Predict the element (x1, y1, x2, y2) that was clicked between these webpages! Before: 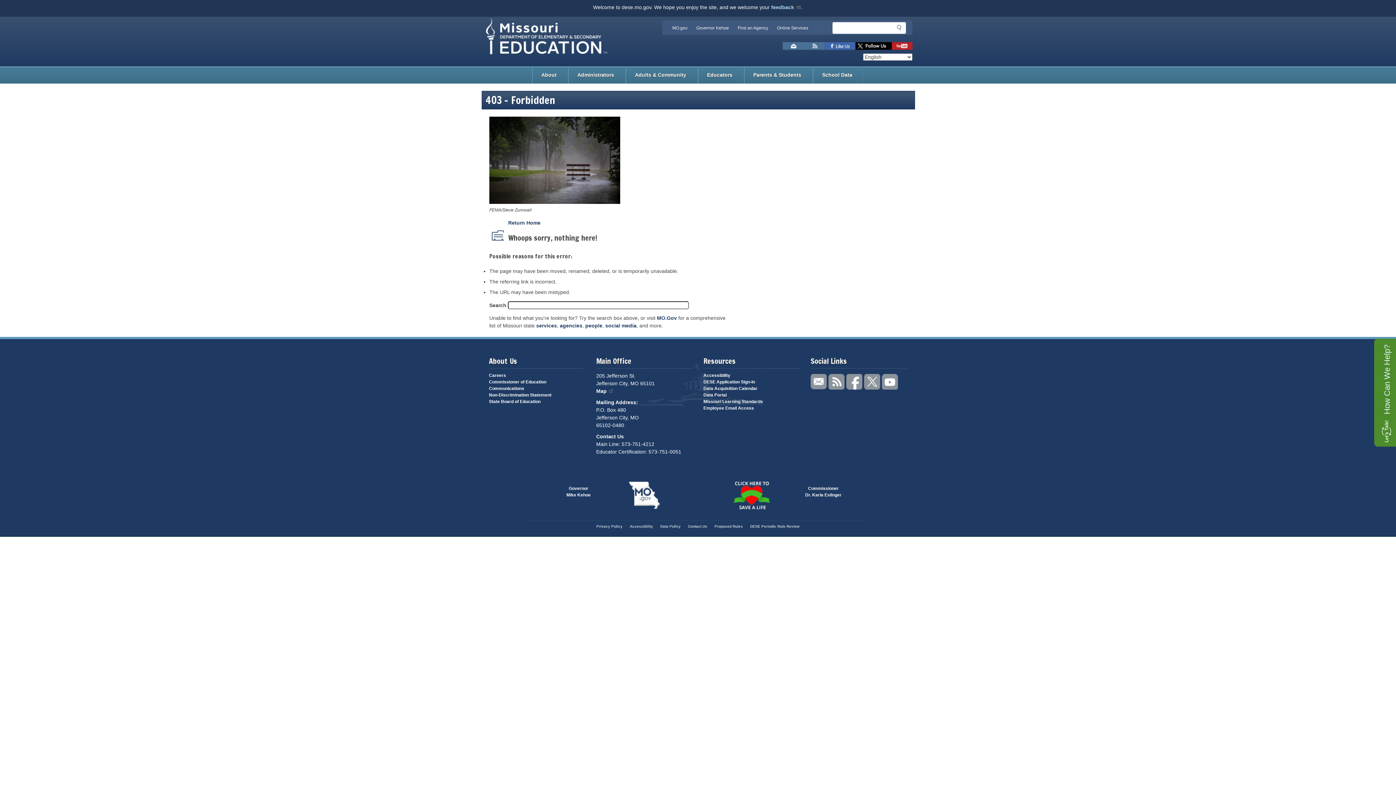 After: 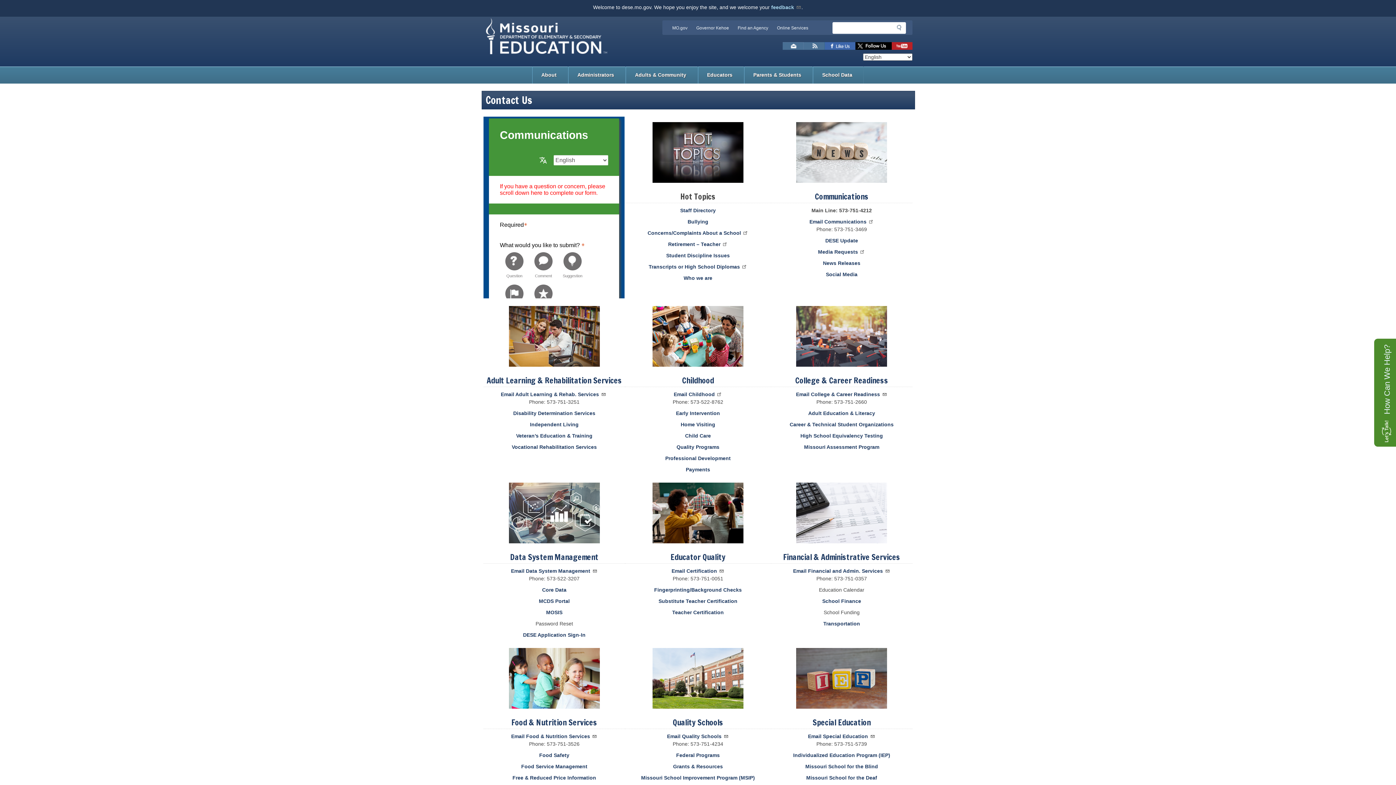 Action: label: Contact Us bbox: (688, 524, 707, 528)